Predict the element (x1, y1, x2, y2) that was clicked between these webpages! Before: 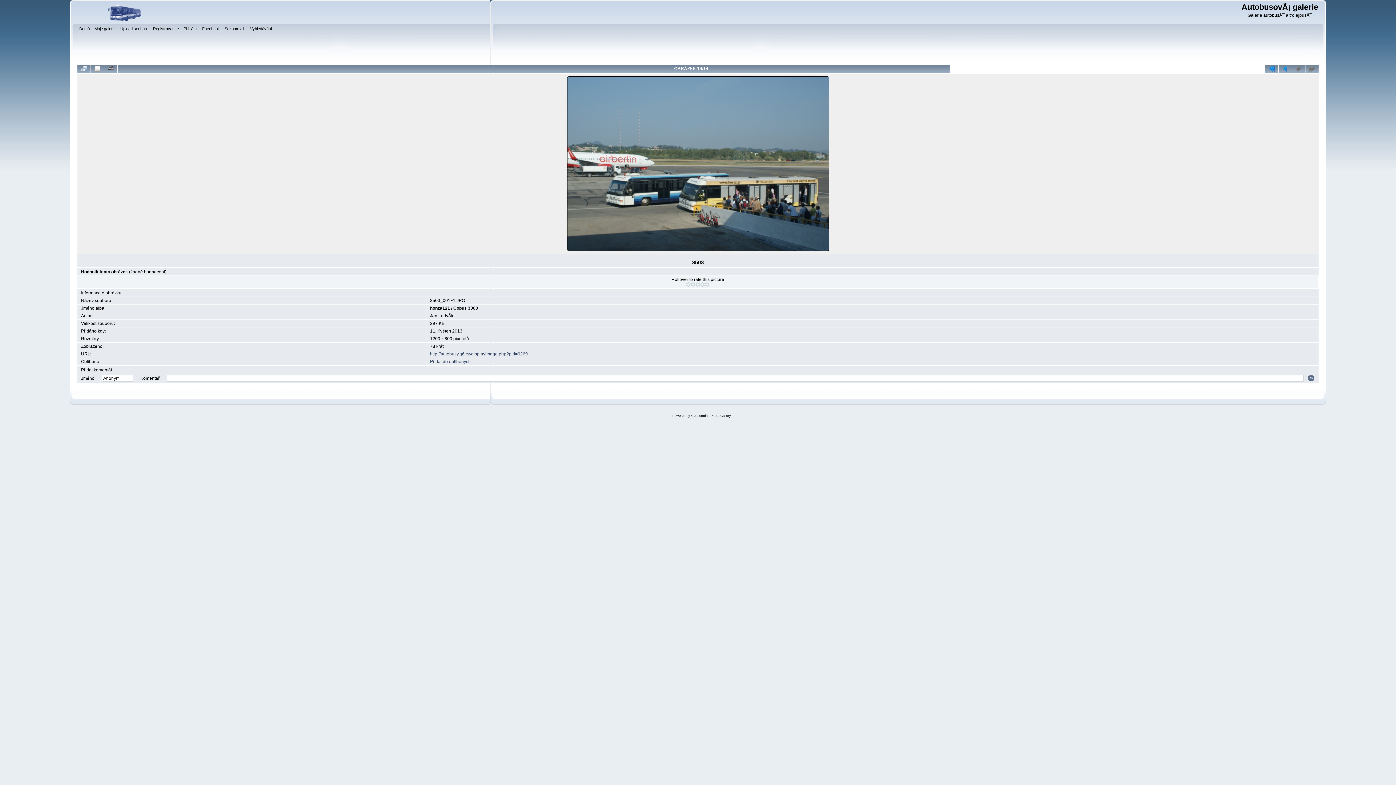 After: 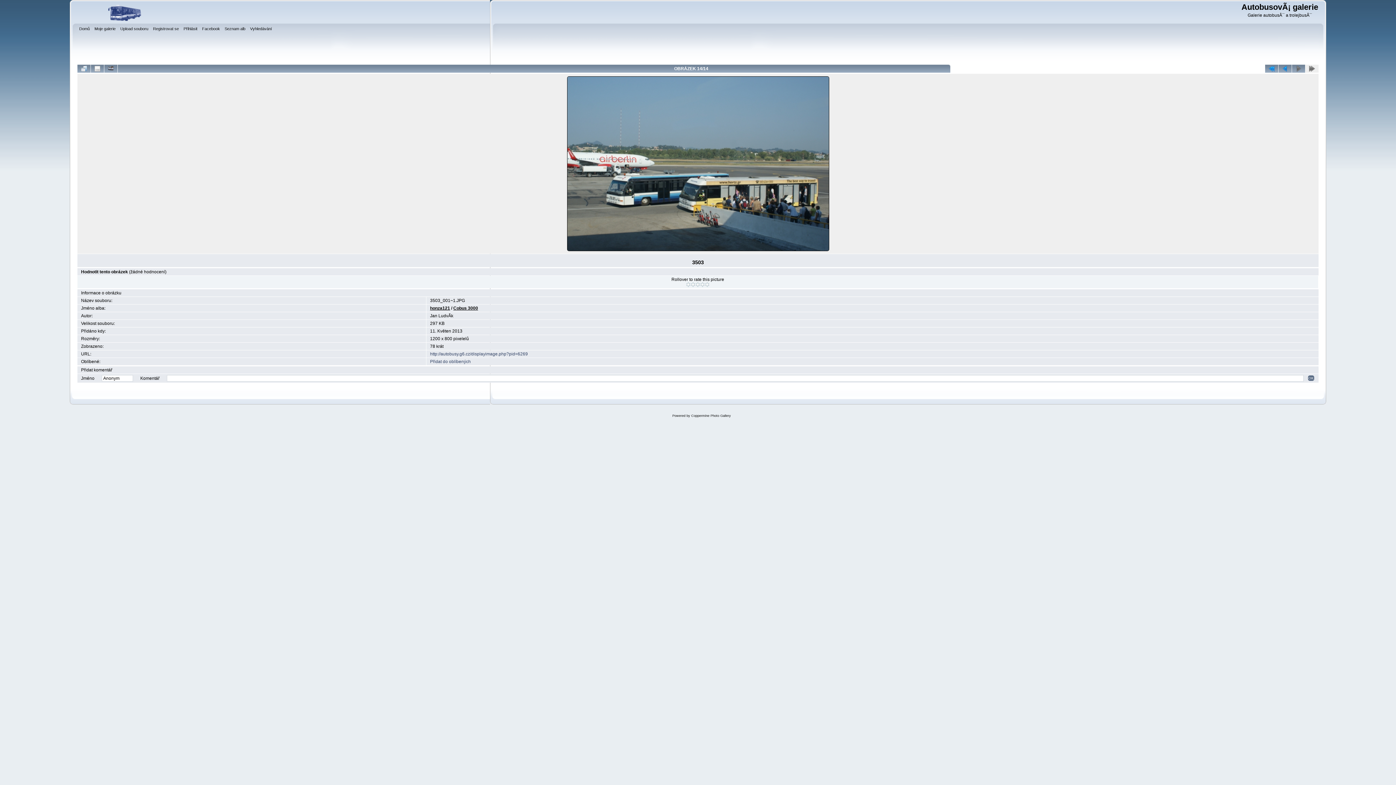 Action: bbox: (1305, 64, 1318, 72)